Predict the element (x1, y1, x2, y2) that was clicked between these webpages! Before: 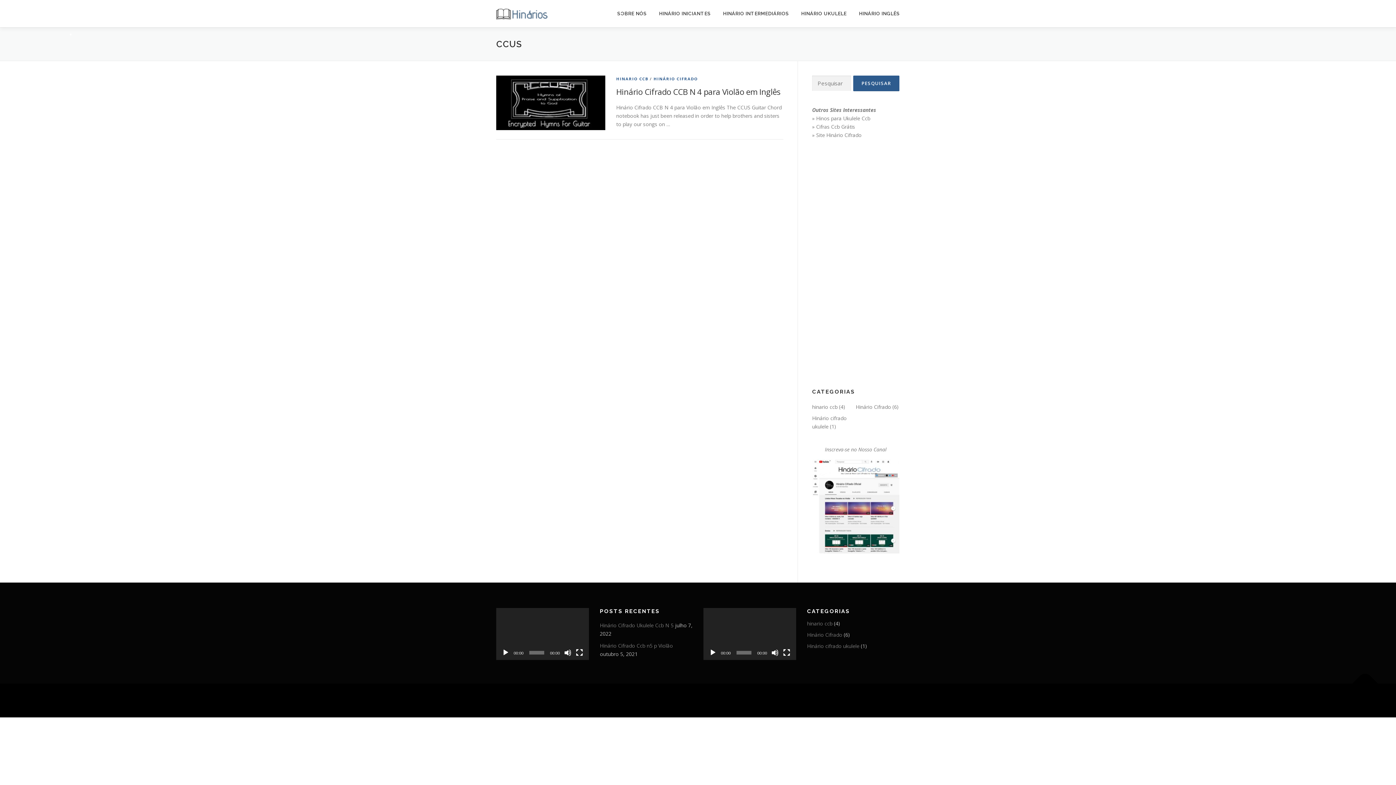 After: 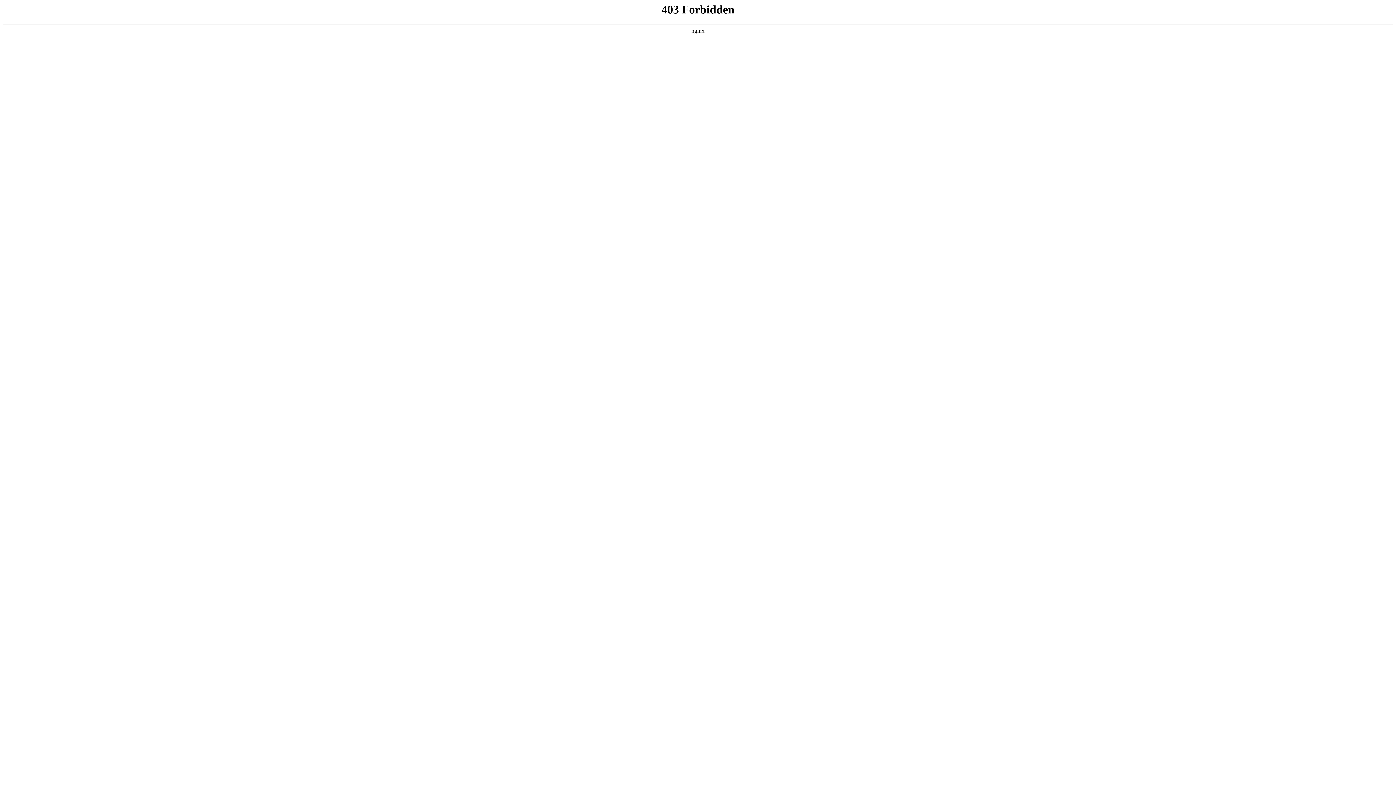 Action: bbox: (714, 697, 737, 704) label: OnePress